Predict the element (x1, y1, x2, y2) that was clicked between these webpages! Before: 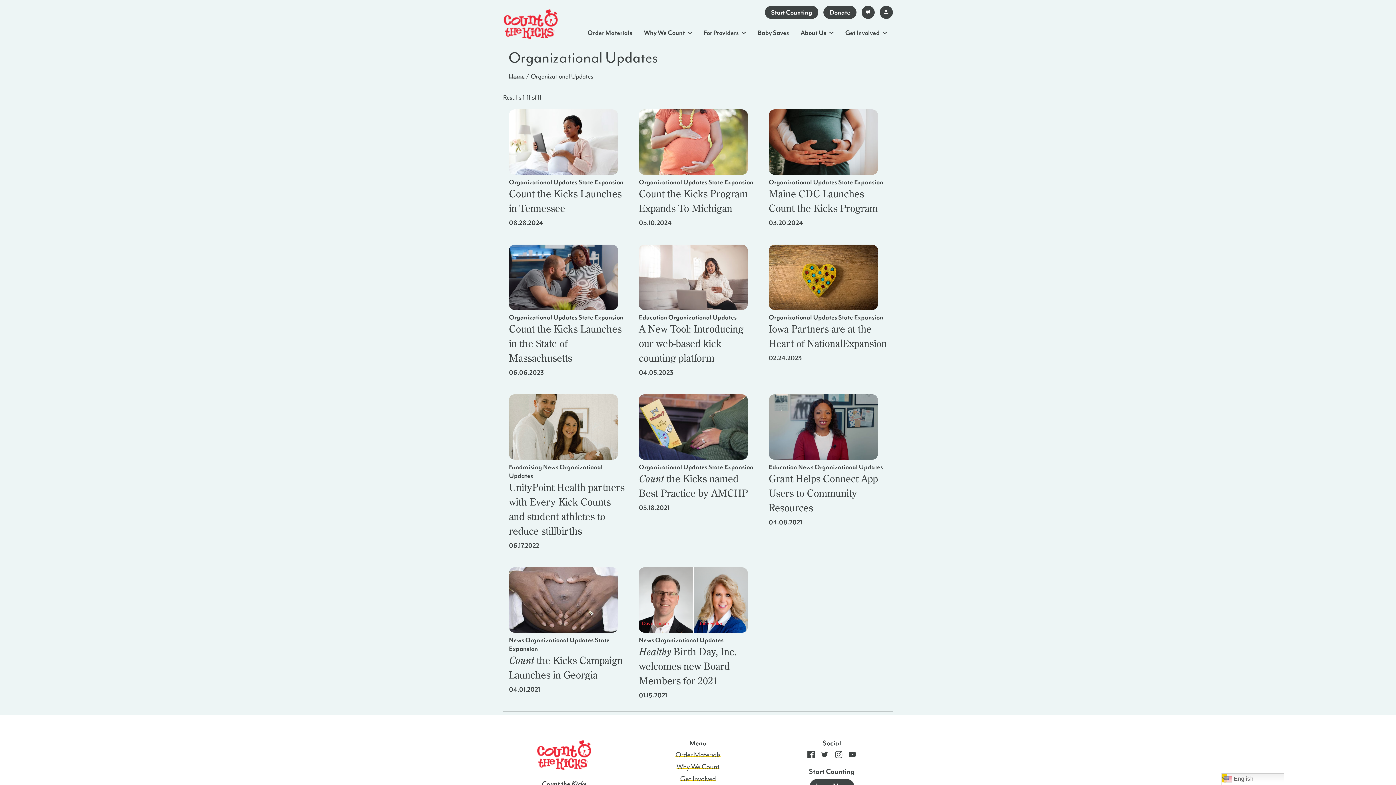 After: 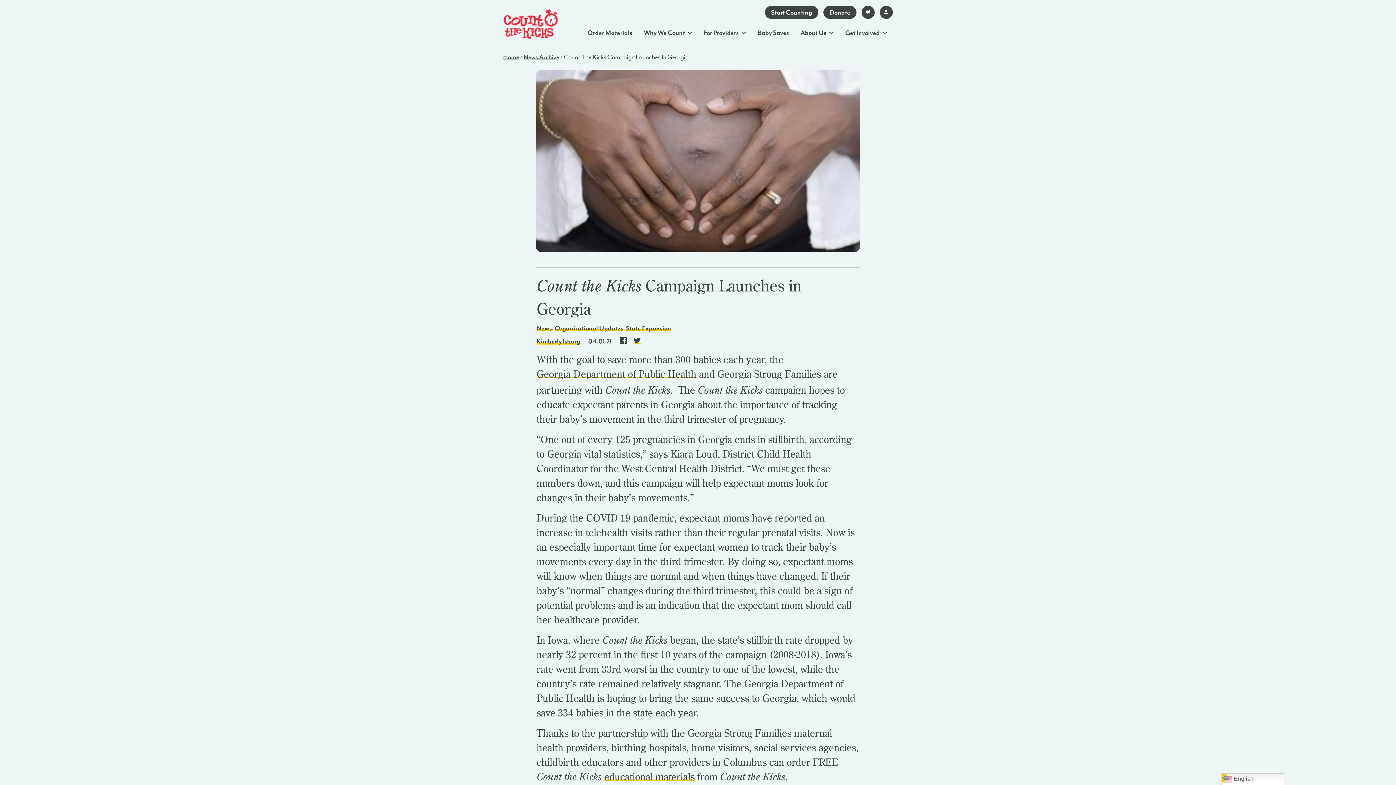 Action: bbox: (509, 567, 618, 636)